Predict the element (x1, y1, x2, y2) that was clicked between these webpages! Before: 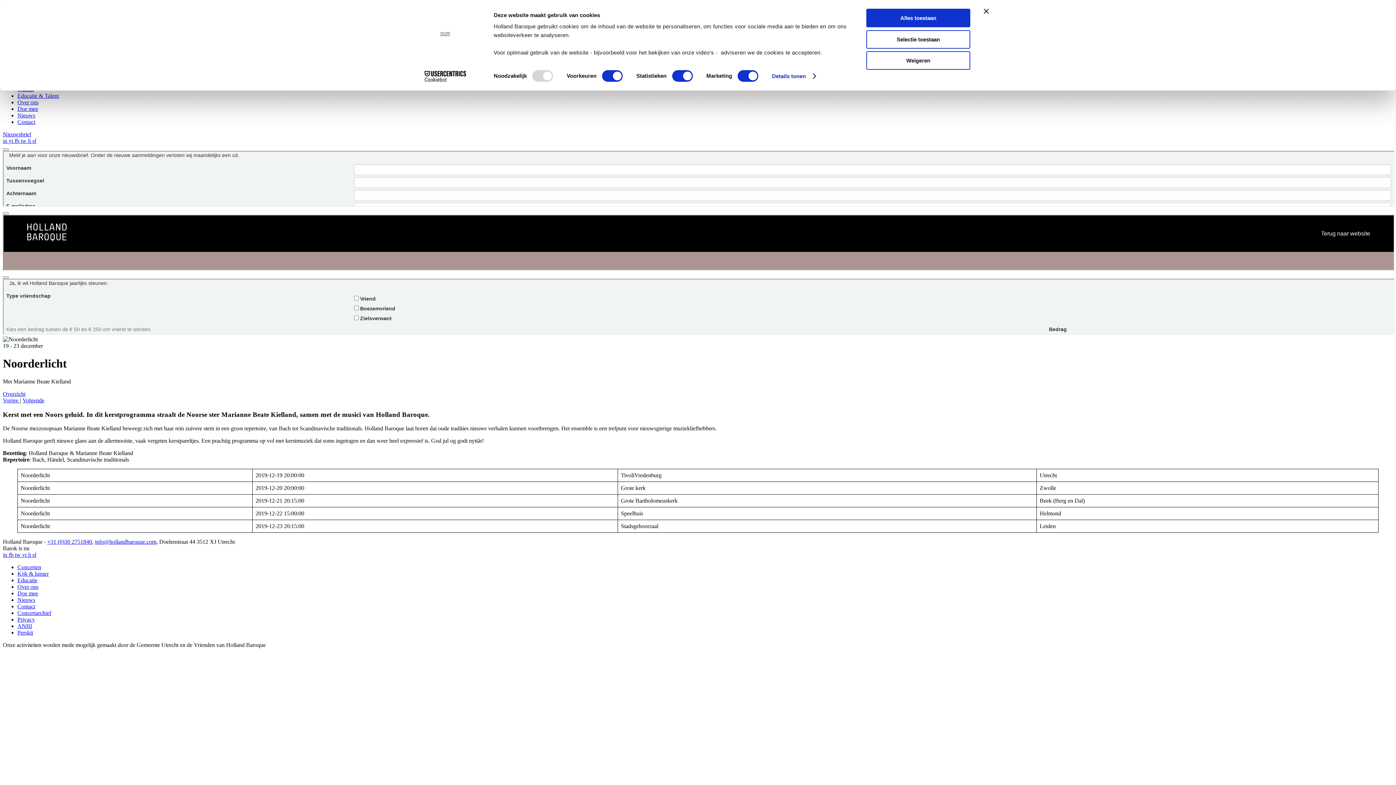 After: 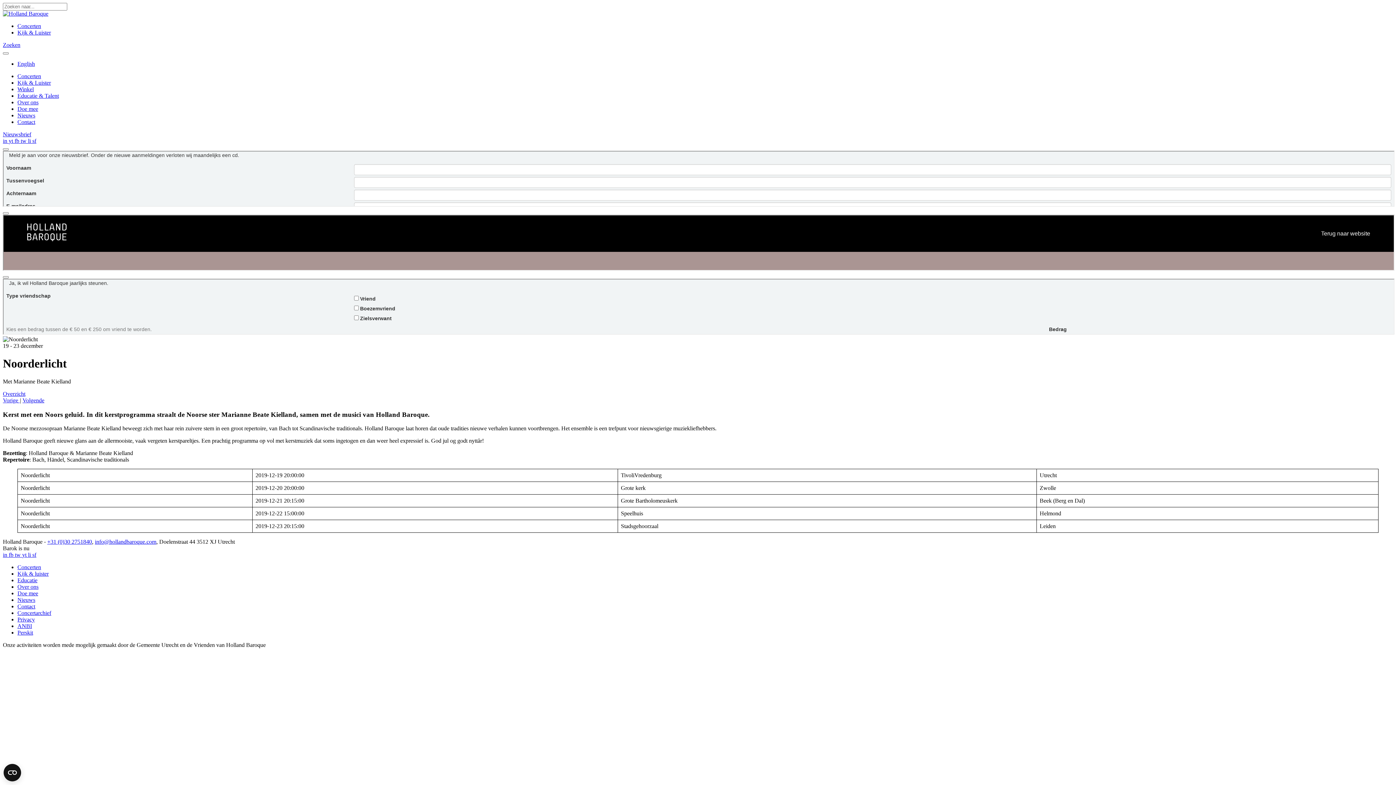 Action: label: Banner sluiten bbox: (984, 8, 989, 13)